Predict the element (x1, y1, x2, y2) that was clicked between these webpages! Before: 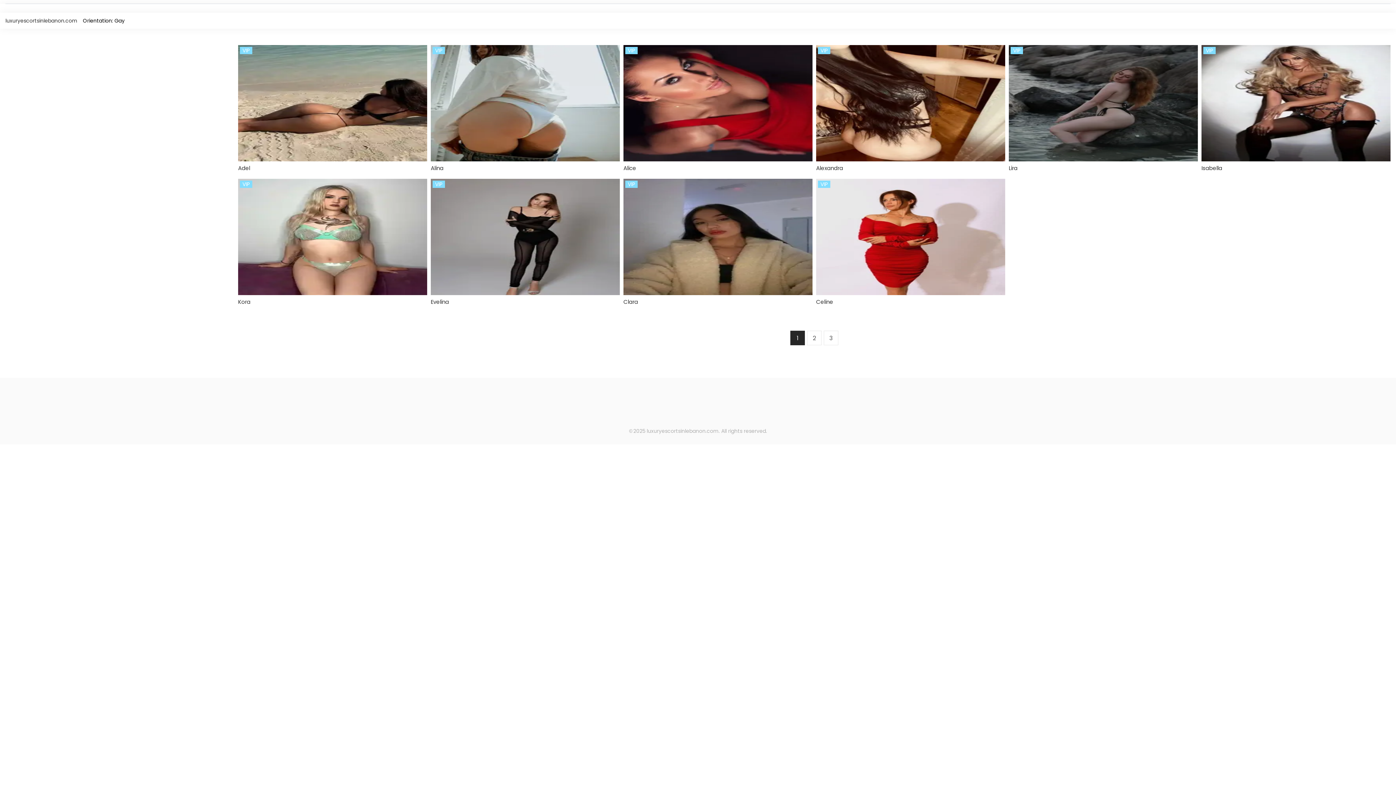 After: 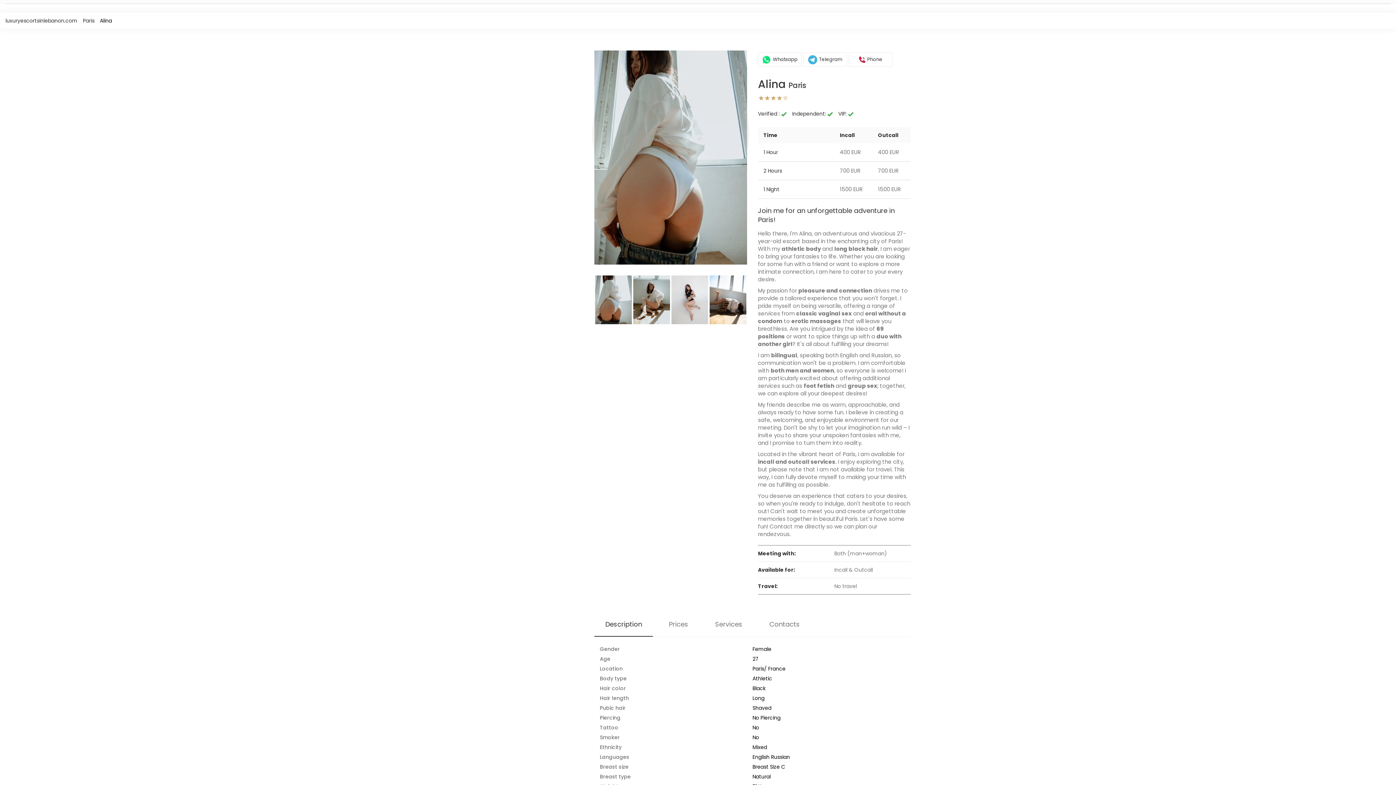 Action: bbox: (430, 45, 620, 161)